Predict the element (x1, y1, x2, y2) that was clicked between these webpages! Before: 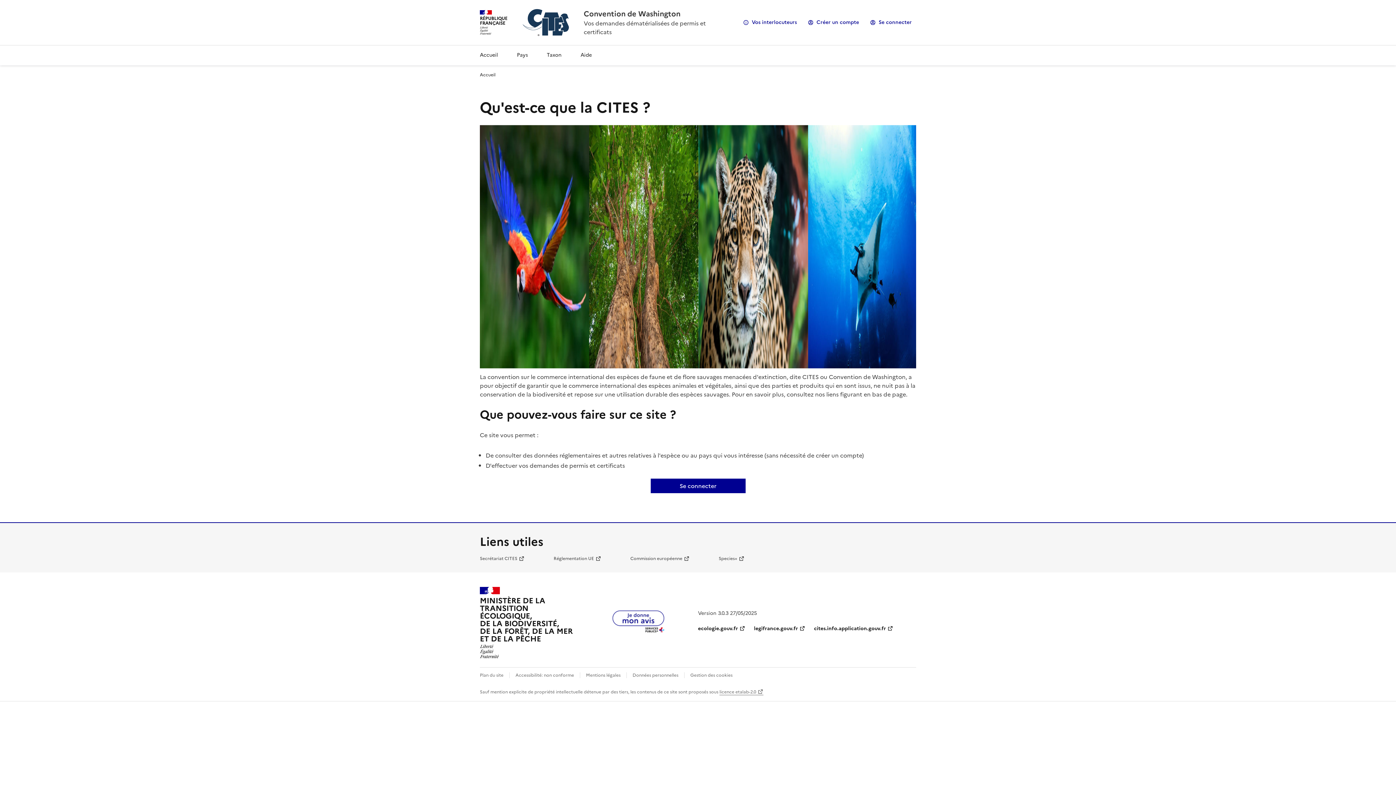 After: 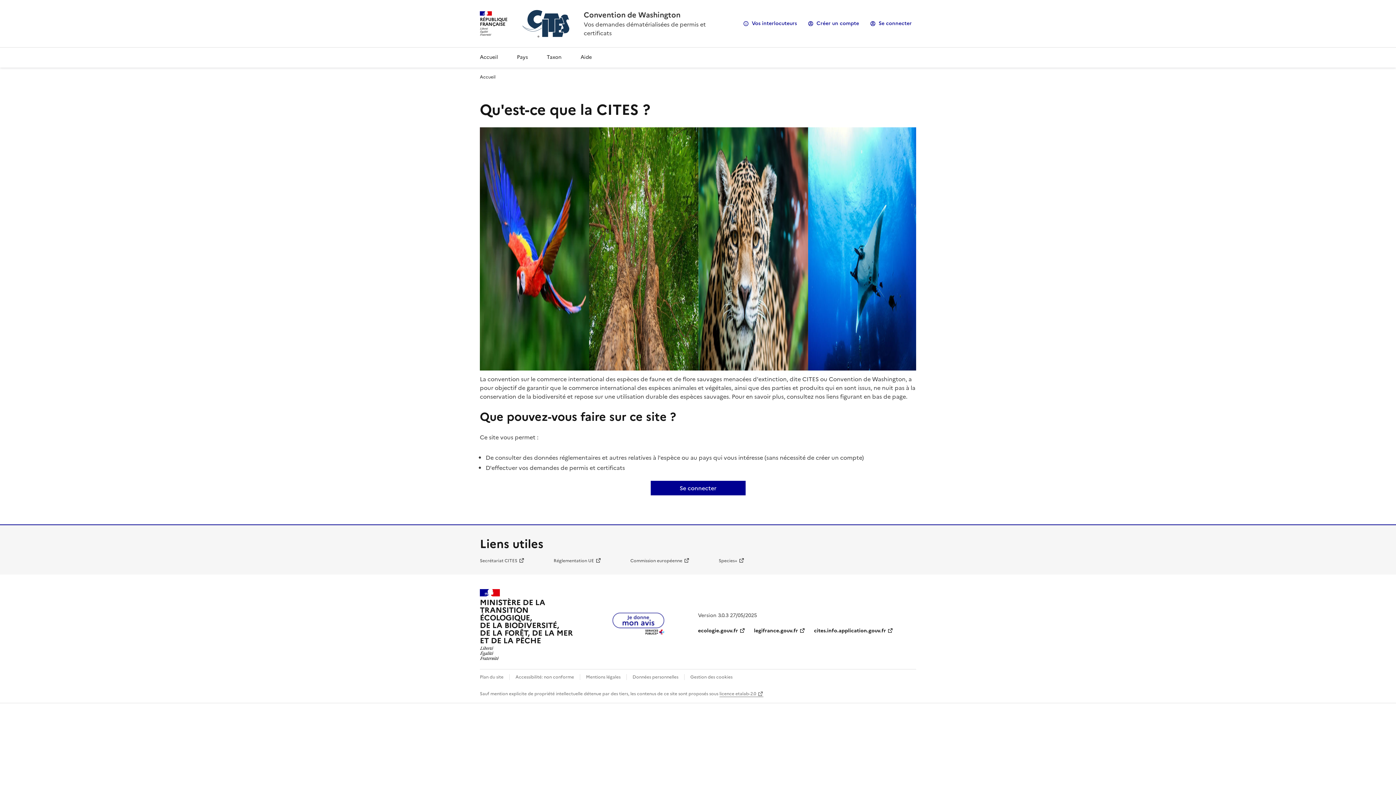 Action: bbox: (583, 8, 680, 19) label: Accueil - CITES - Ministère de la Transition Ecologique et de la Cohésion des Territoires